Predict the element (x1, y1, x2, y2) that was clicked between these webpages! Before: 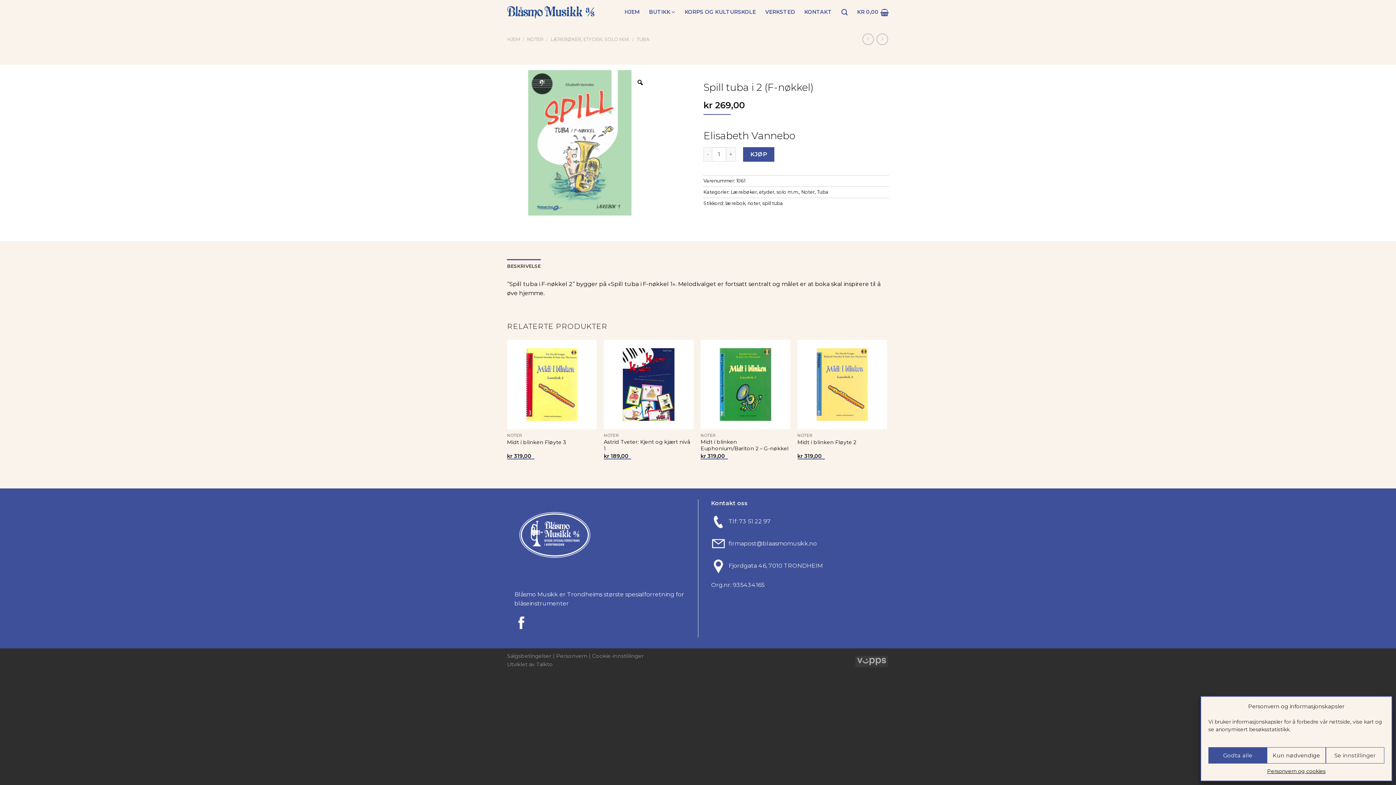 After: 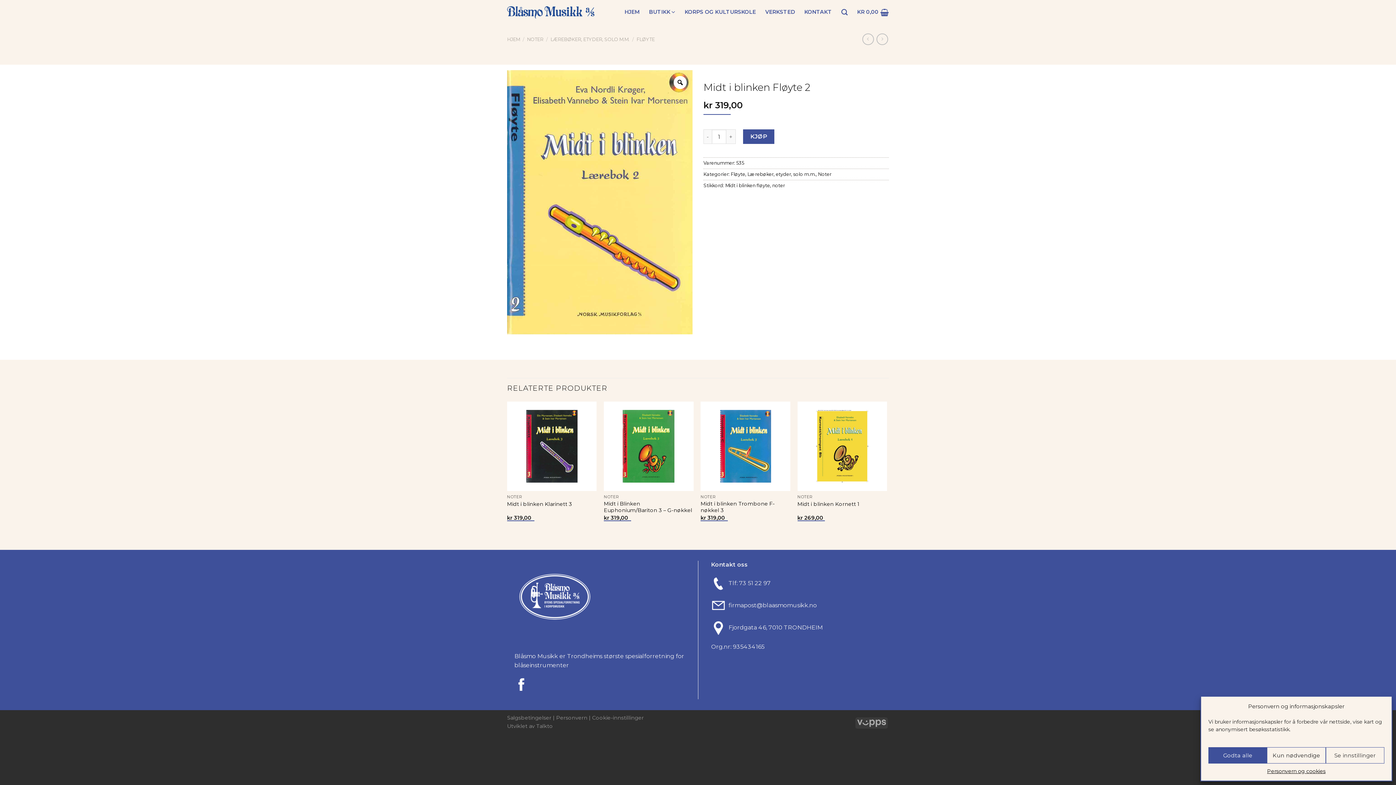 Action: bbox: (797, 439, 856, 445) label: Midt i blinken Fløyte 2